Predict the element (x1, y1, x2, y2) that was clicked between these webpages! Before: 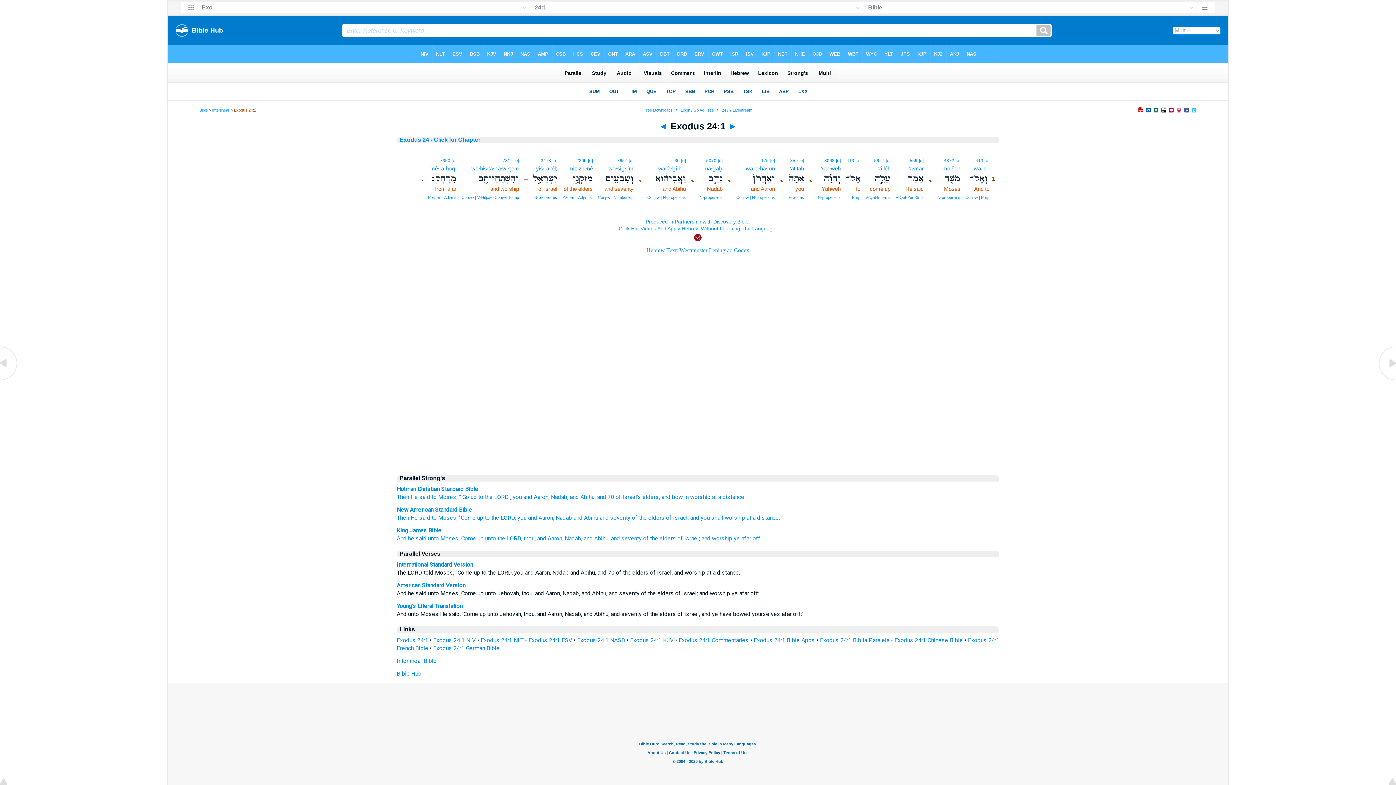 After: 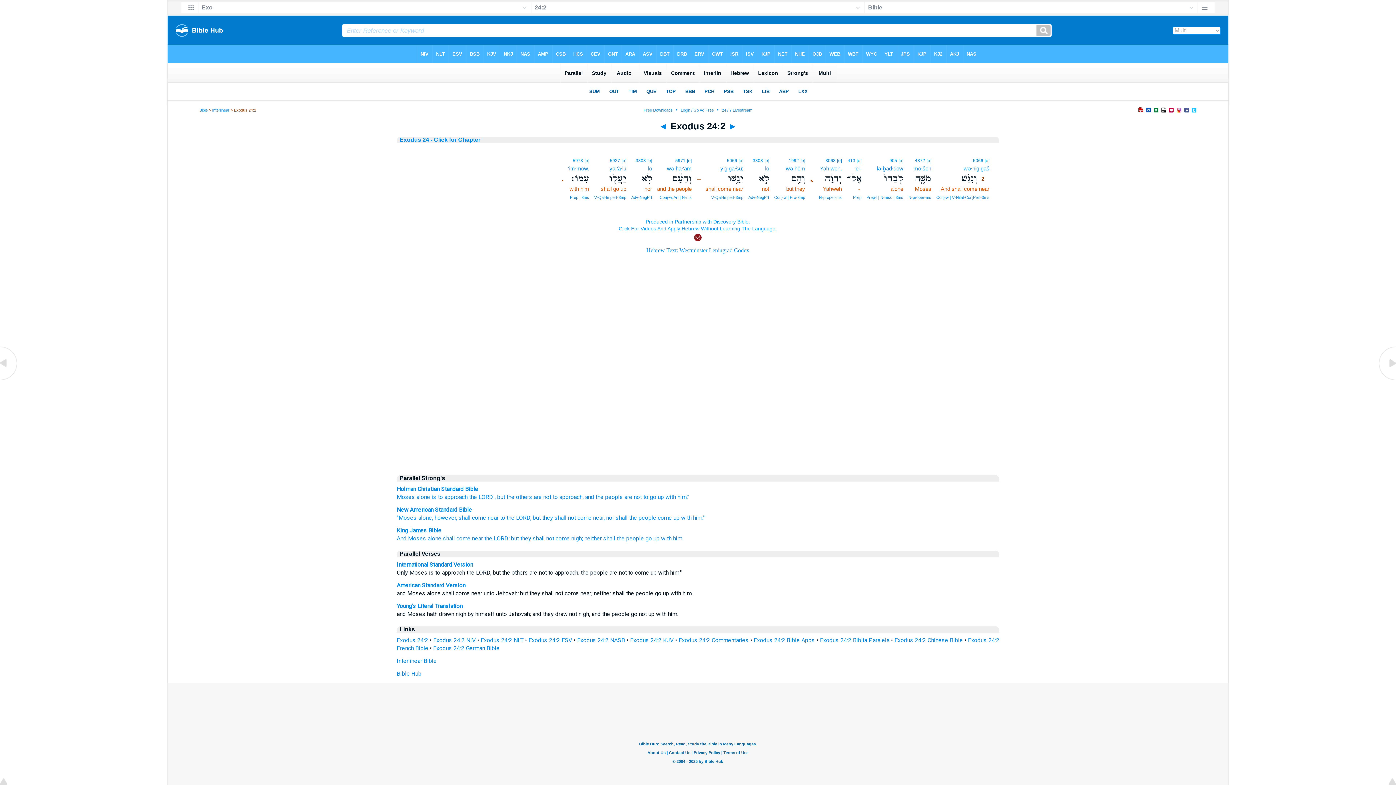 Action: label: ► bbox: (728, 121, 737, 131)